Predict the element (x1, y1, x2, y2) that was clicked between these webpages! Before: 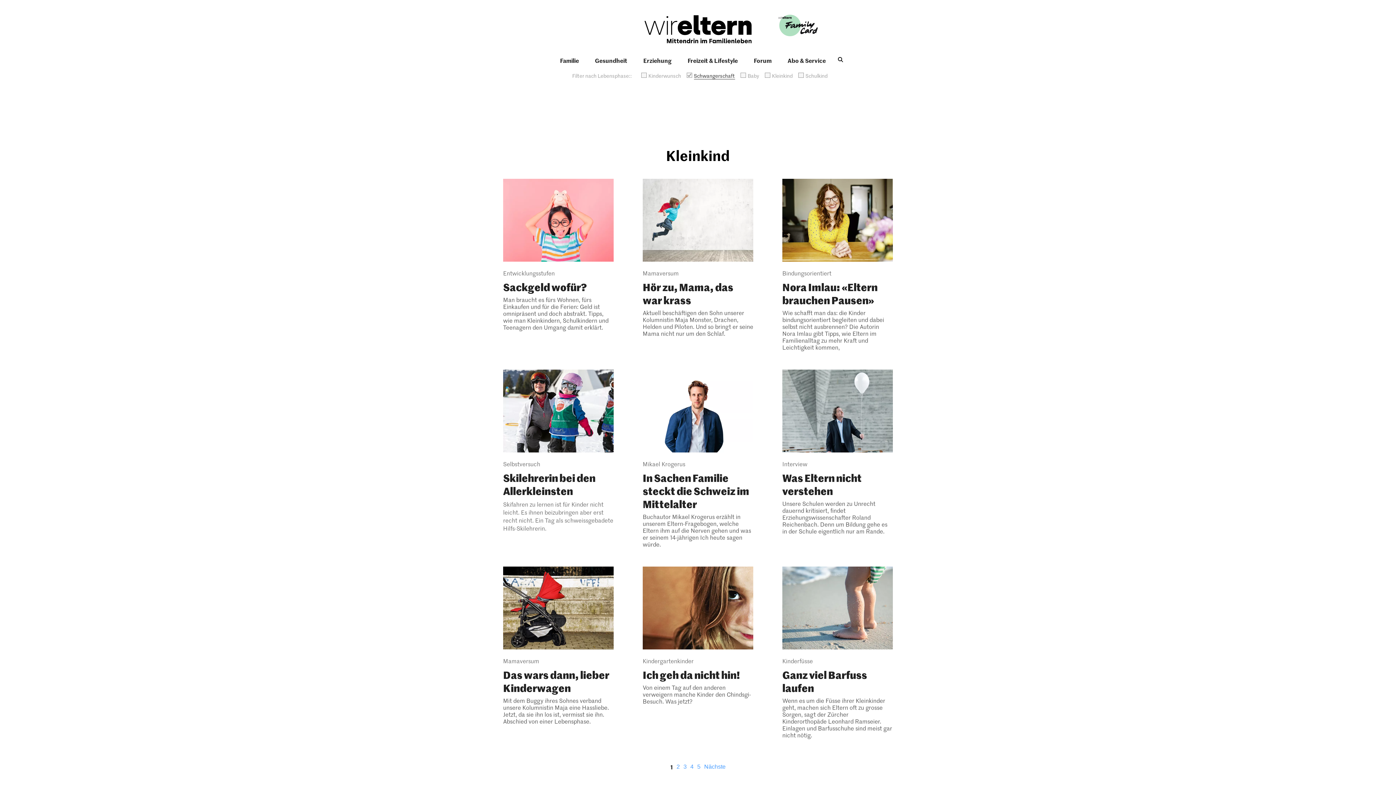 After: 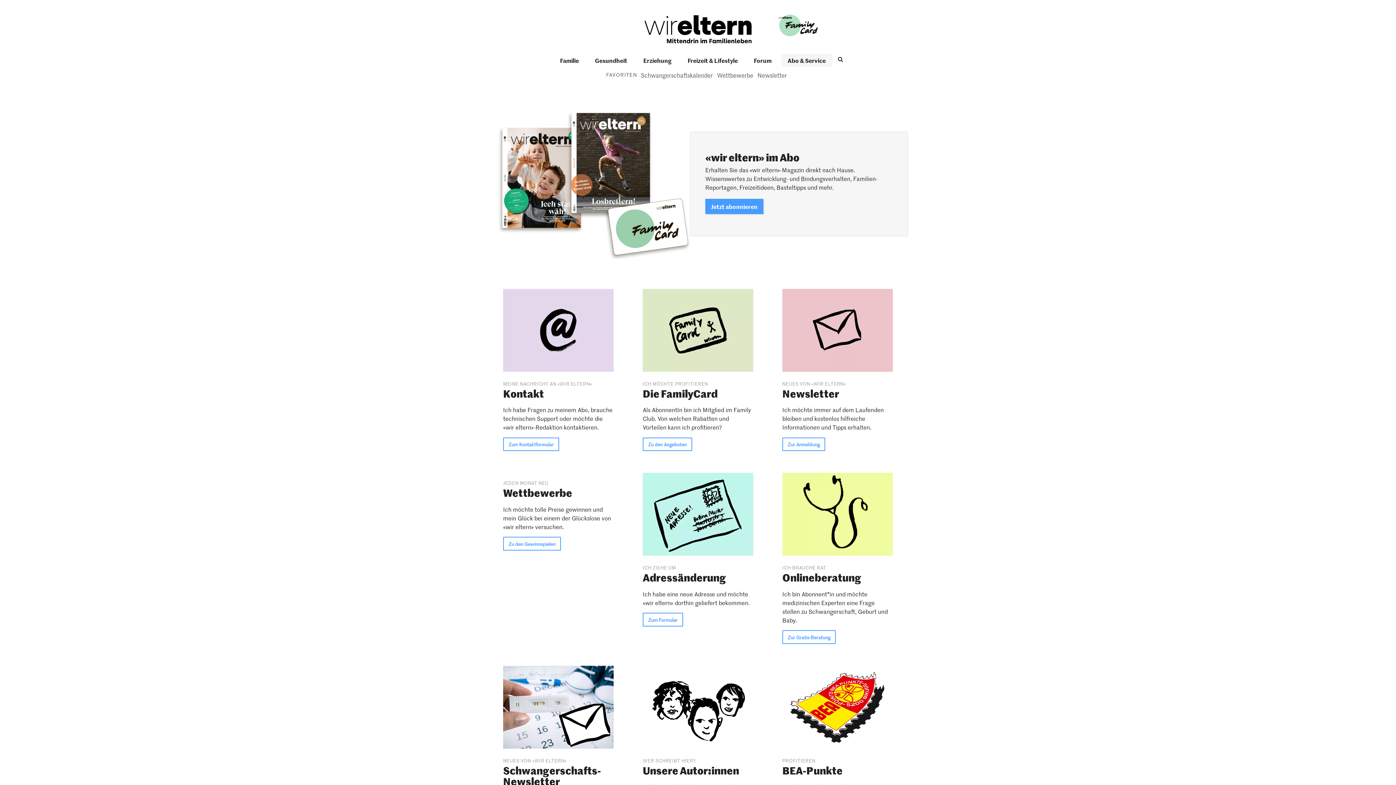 Action: label: Abo & Service bbox: (781, 53, 832, 67)